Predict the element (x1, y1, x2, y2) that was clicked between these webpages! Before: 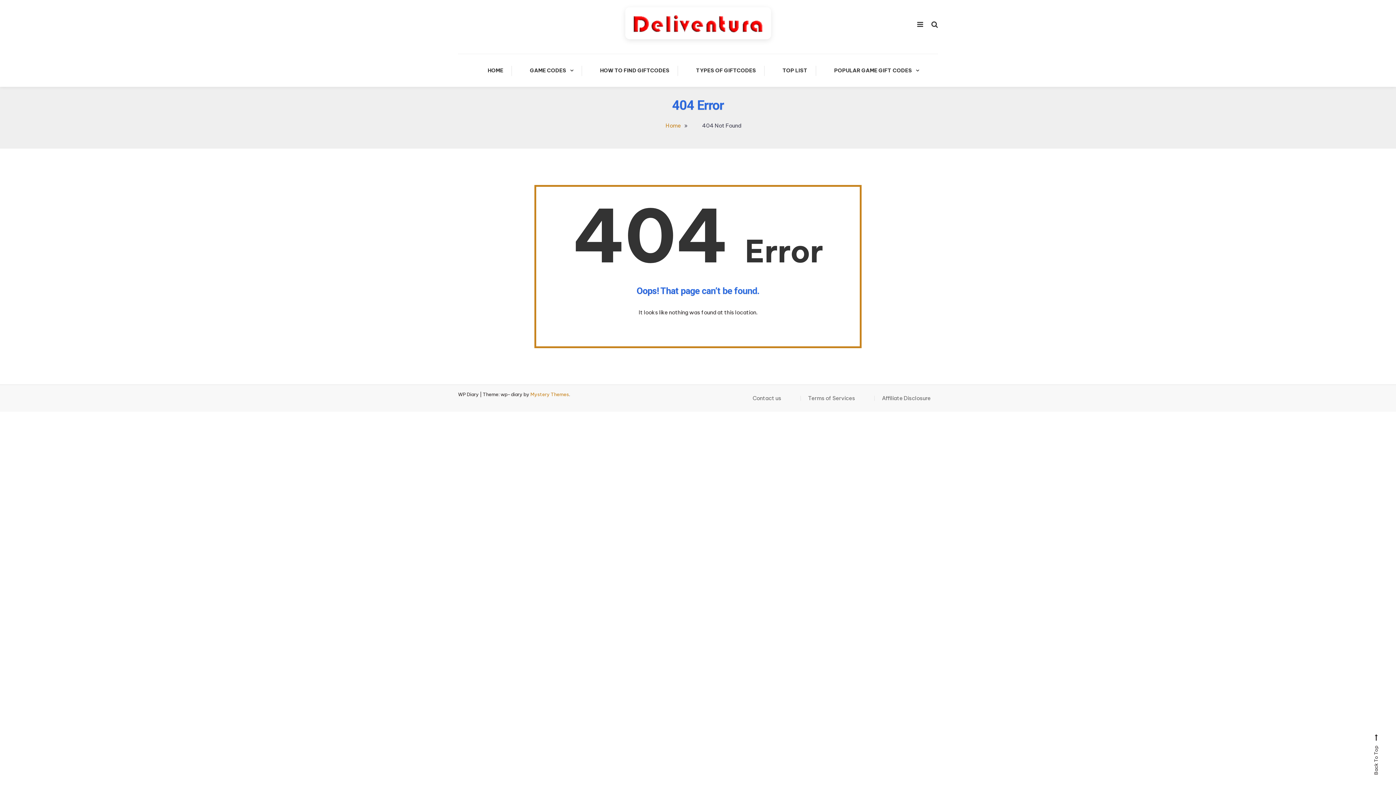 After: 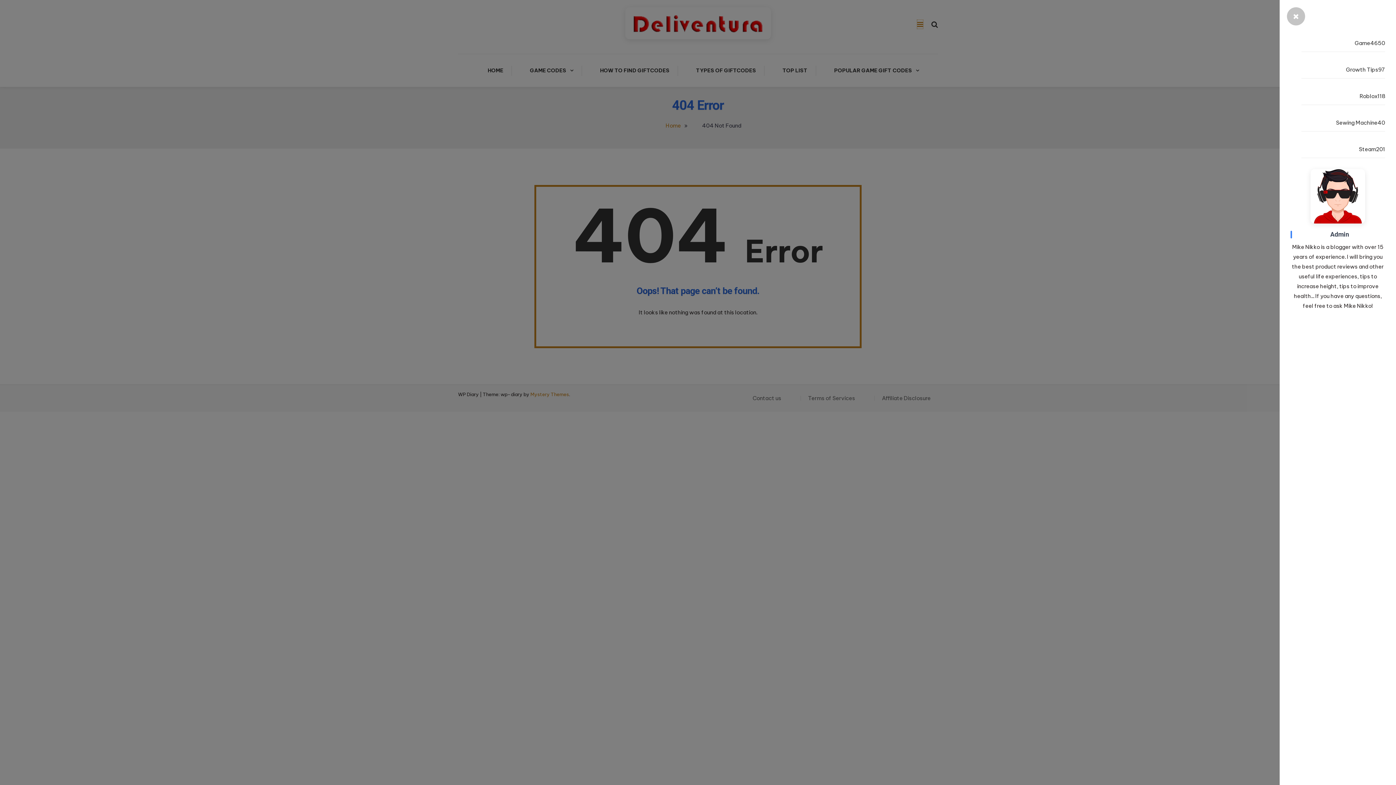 Action: bbox: (917, 20, 923, 28)